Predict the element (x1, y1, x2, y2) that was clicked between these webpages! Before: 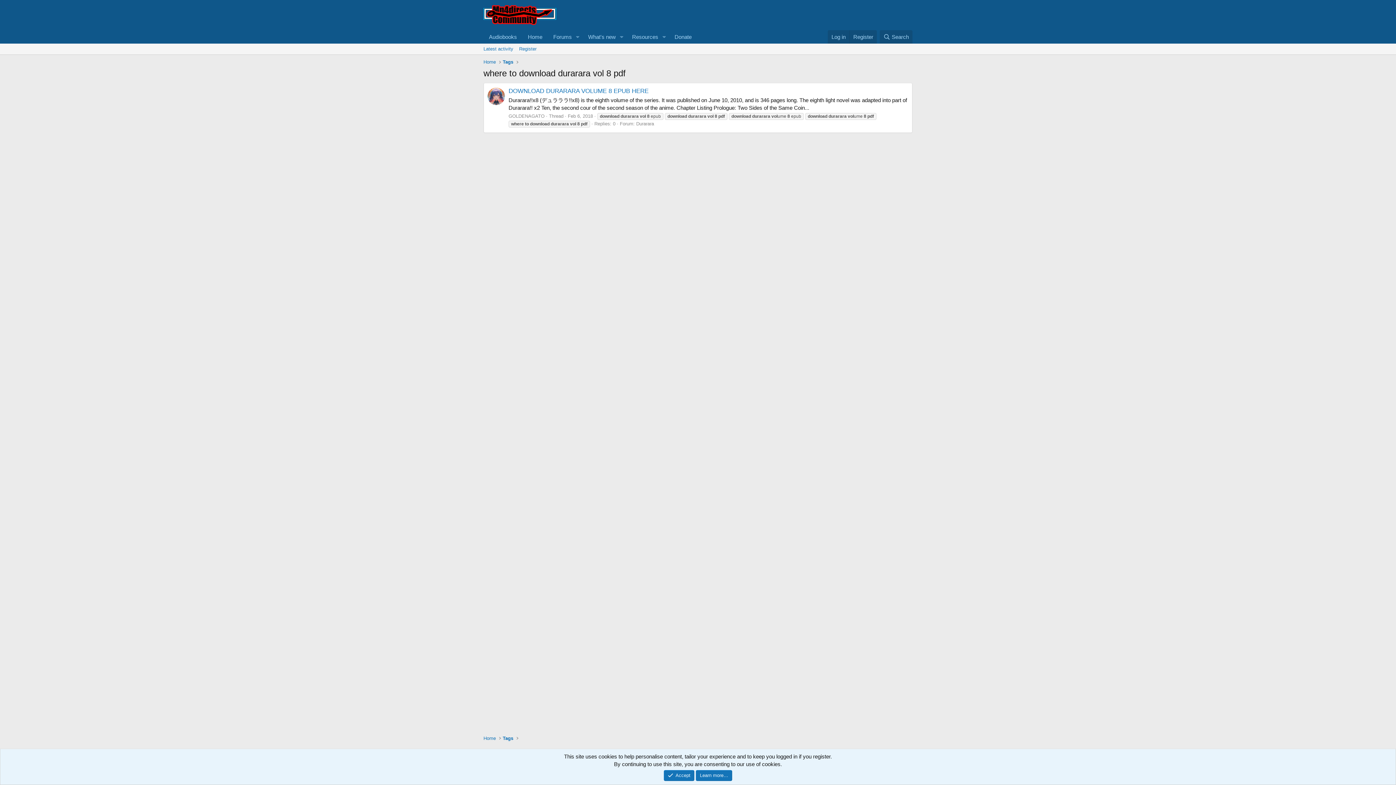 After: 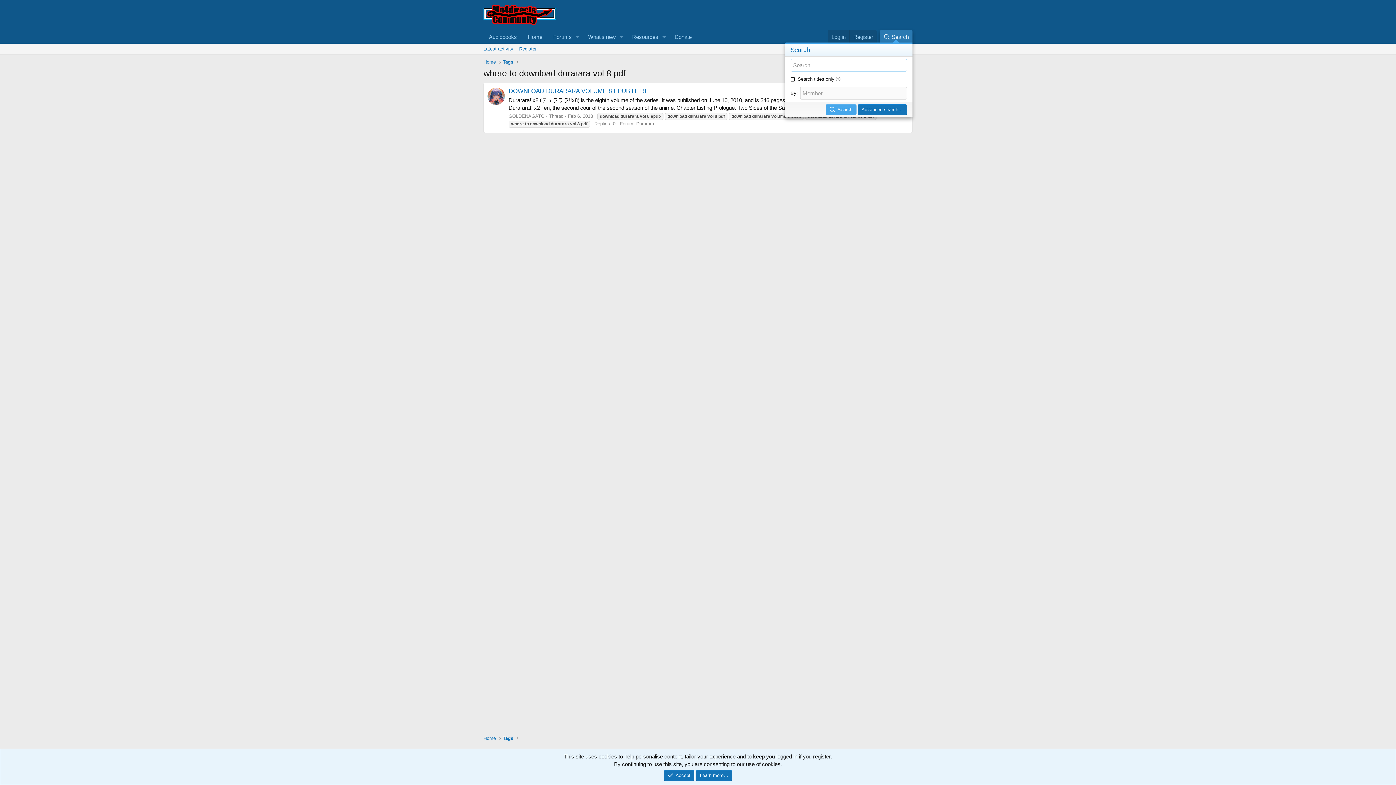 Action: label: Search bbox: (879, 30, 912, 43)